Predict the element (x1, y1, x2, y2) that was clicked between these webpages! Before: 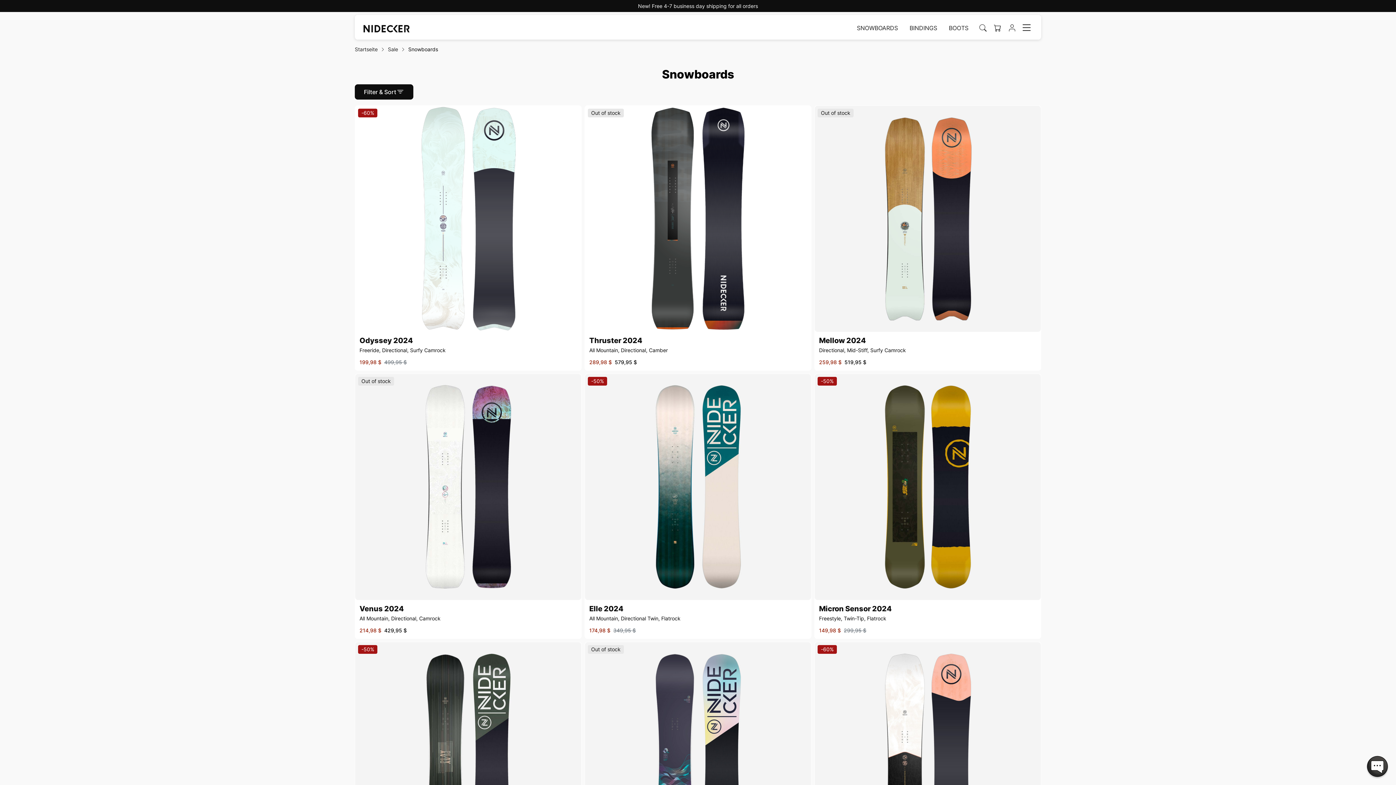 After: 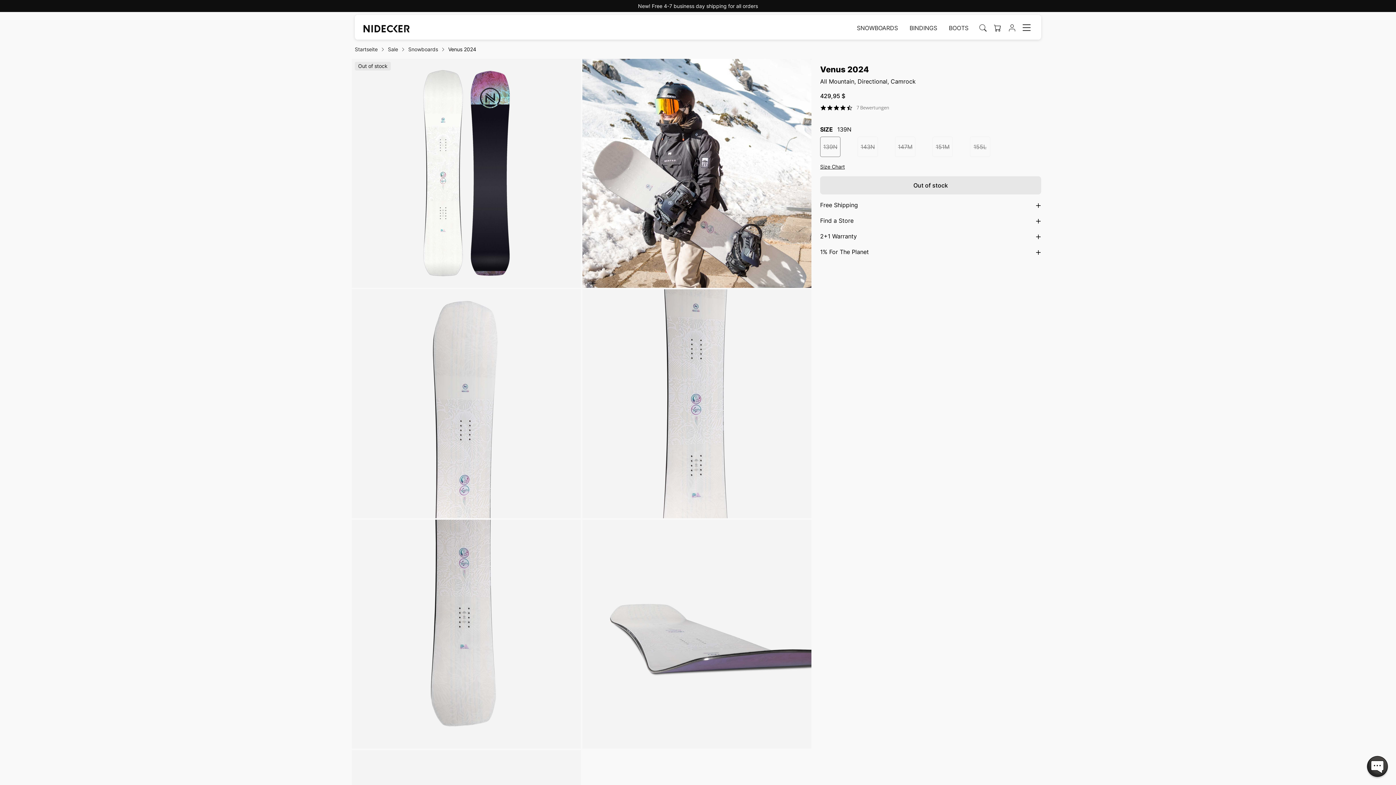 Action: label: Out of stock bbox: (355, 374, 581, 600)